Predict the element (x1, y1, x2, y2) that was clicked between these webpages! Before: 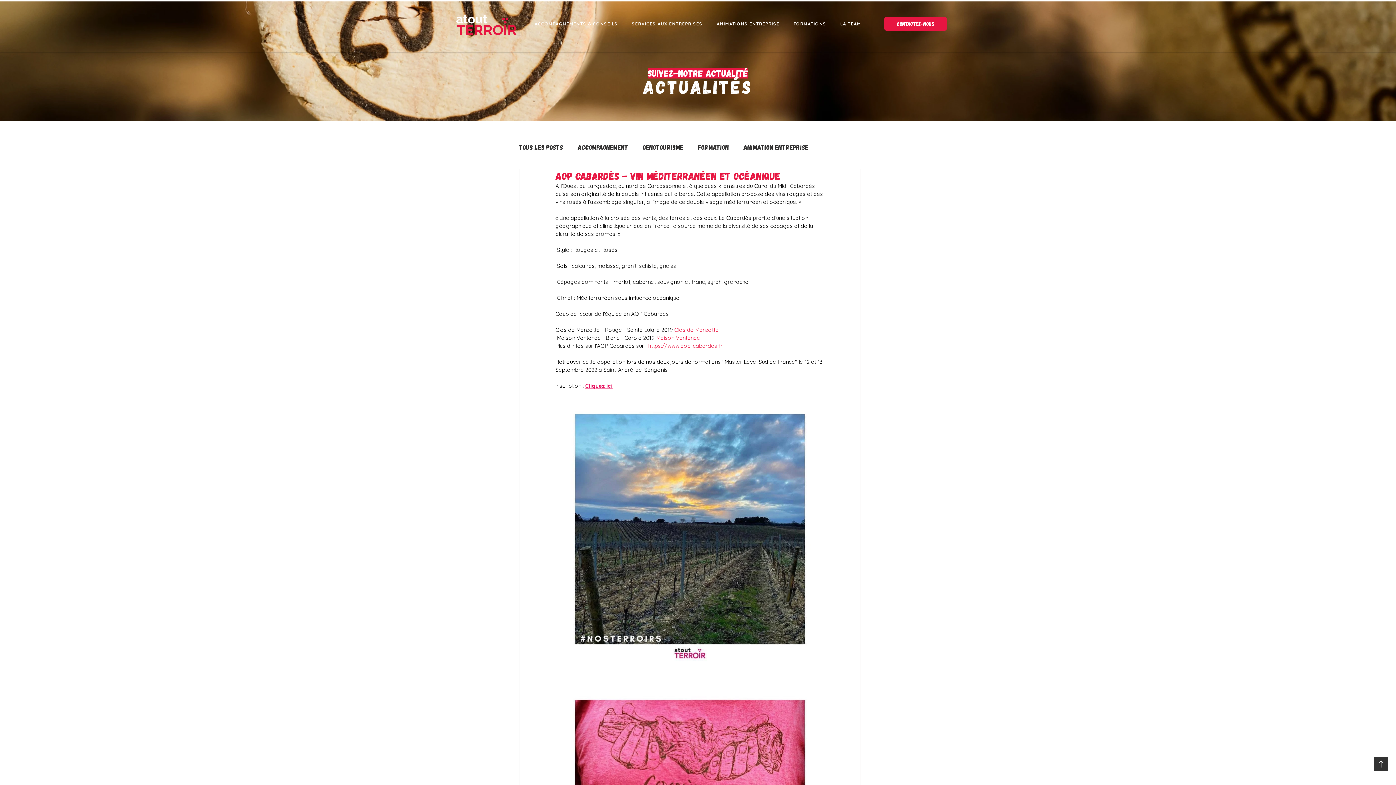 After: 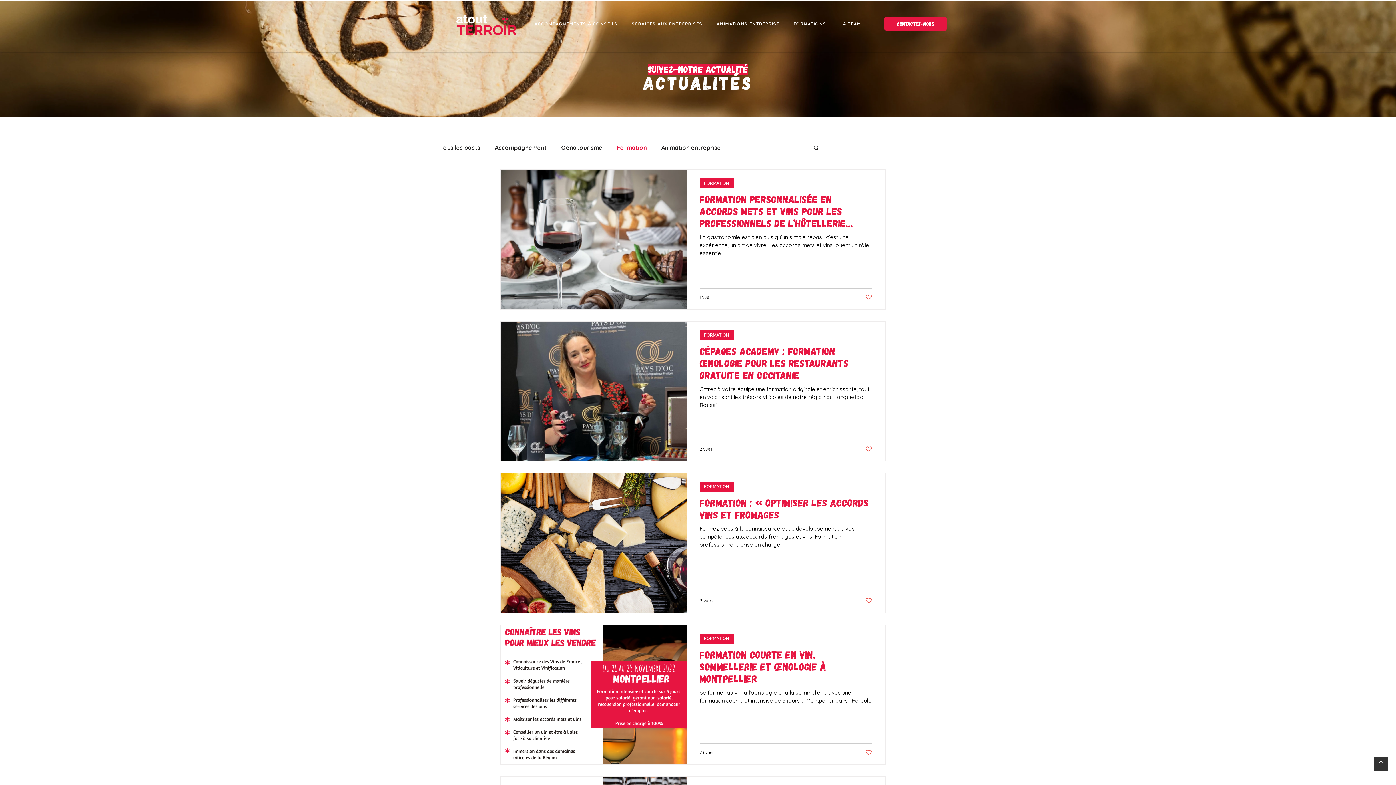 Action: bbox: (698, 143, 729, 151) label: Formation